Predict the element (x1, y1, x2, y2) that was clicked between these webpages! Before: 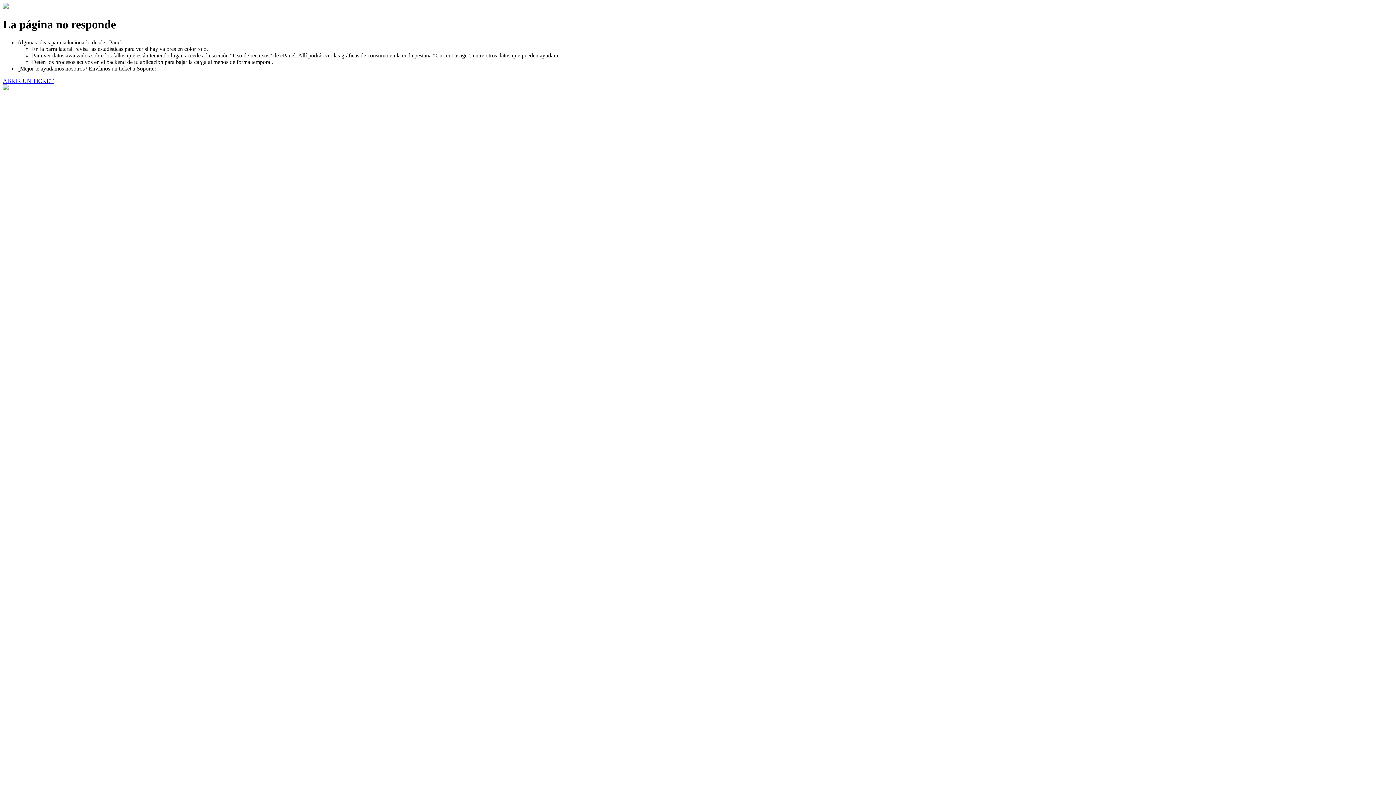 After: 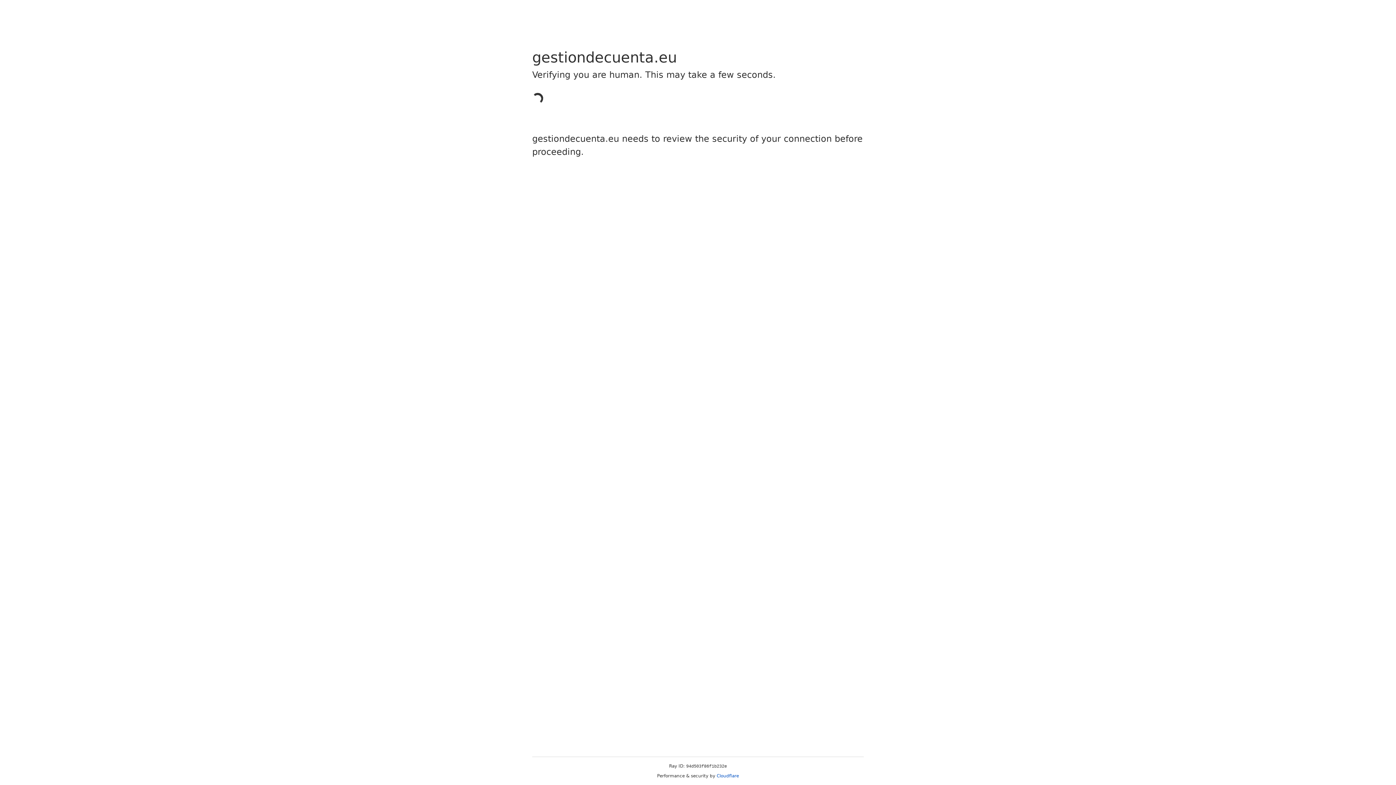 Action: bbox: (2, 77, 53, 83) label: ABRIR UN TICKET